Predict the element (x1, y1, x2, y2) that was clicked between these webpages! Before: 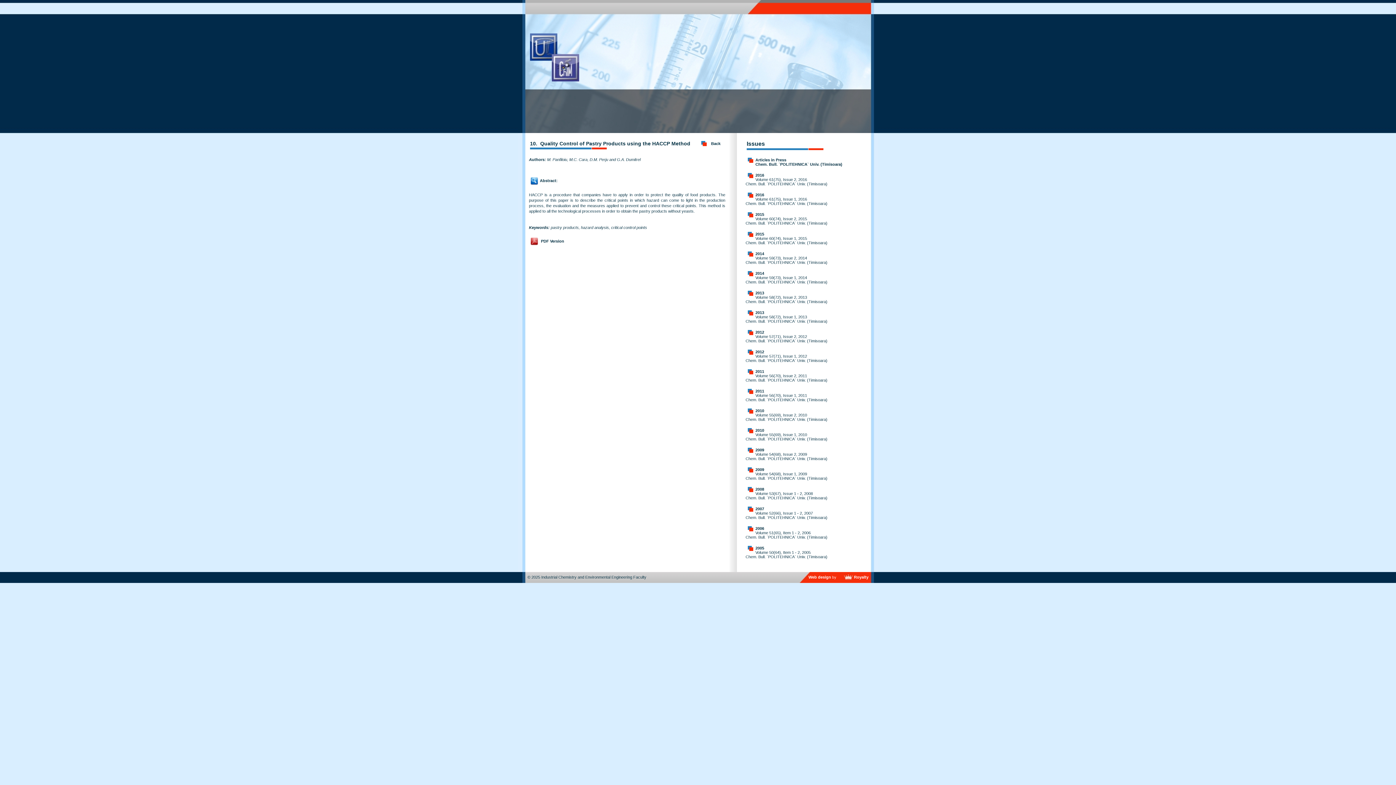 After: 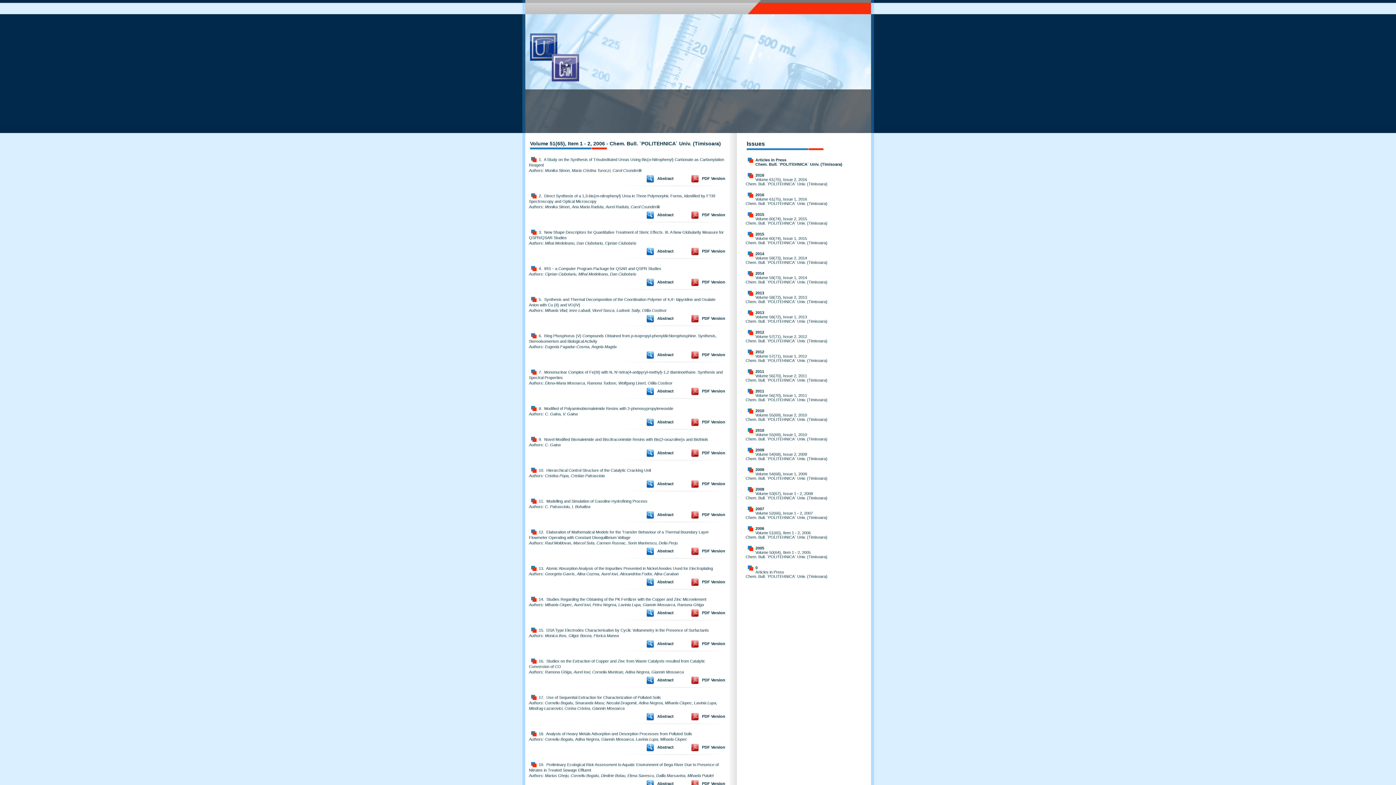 Action: label: Volume 51(65), Item 1 - 2, 2006
Chem. Bull. `POLITEHNICA` Univ. (Timisoara) bbox: (745, 530, 827, 539)